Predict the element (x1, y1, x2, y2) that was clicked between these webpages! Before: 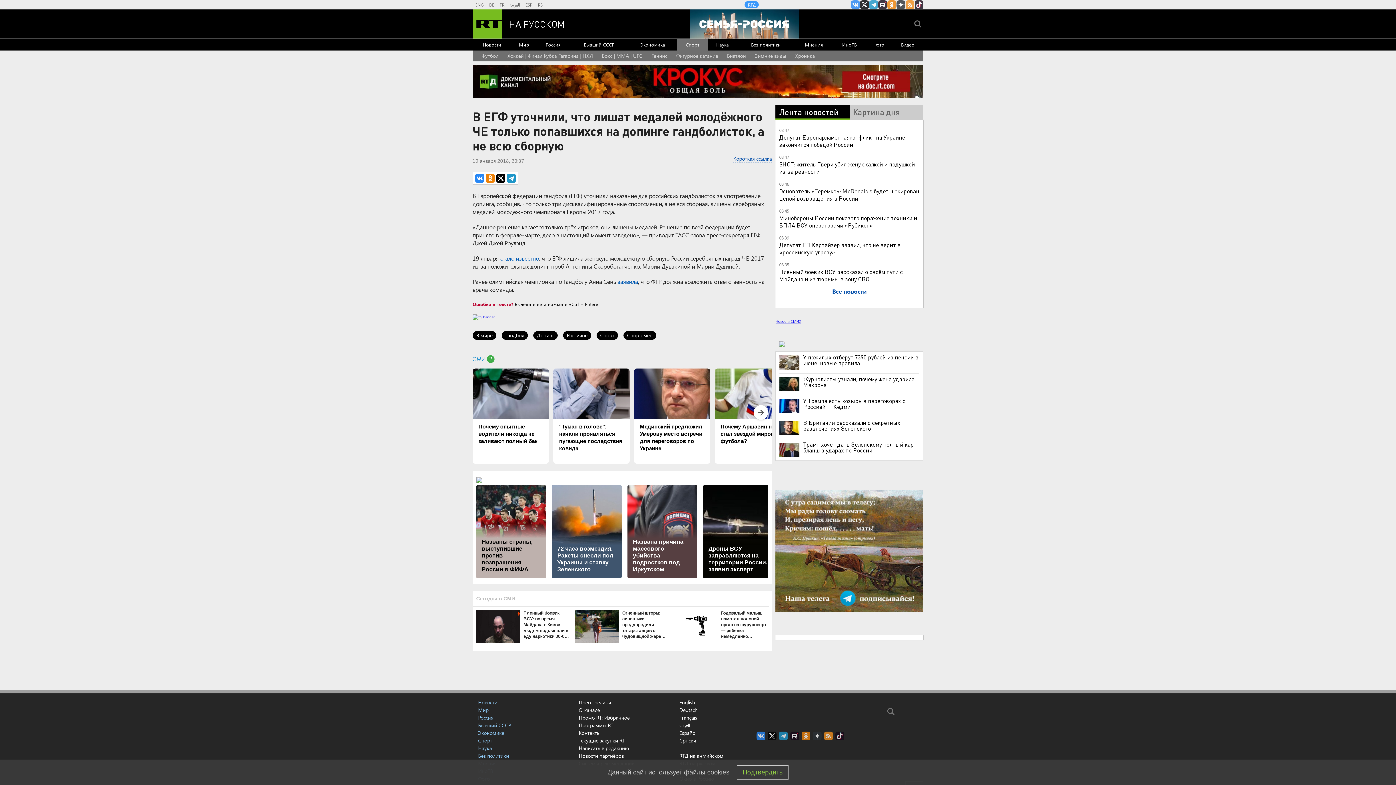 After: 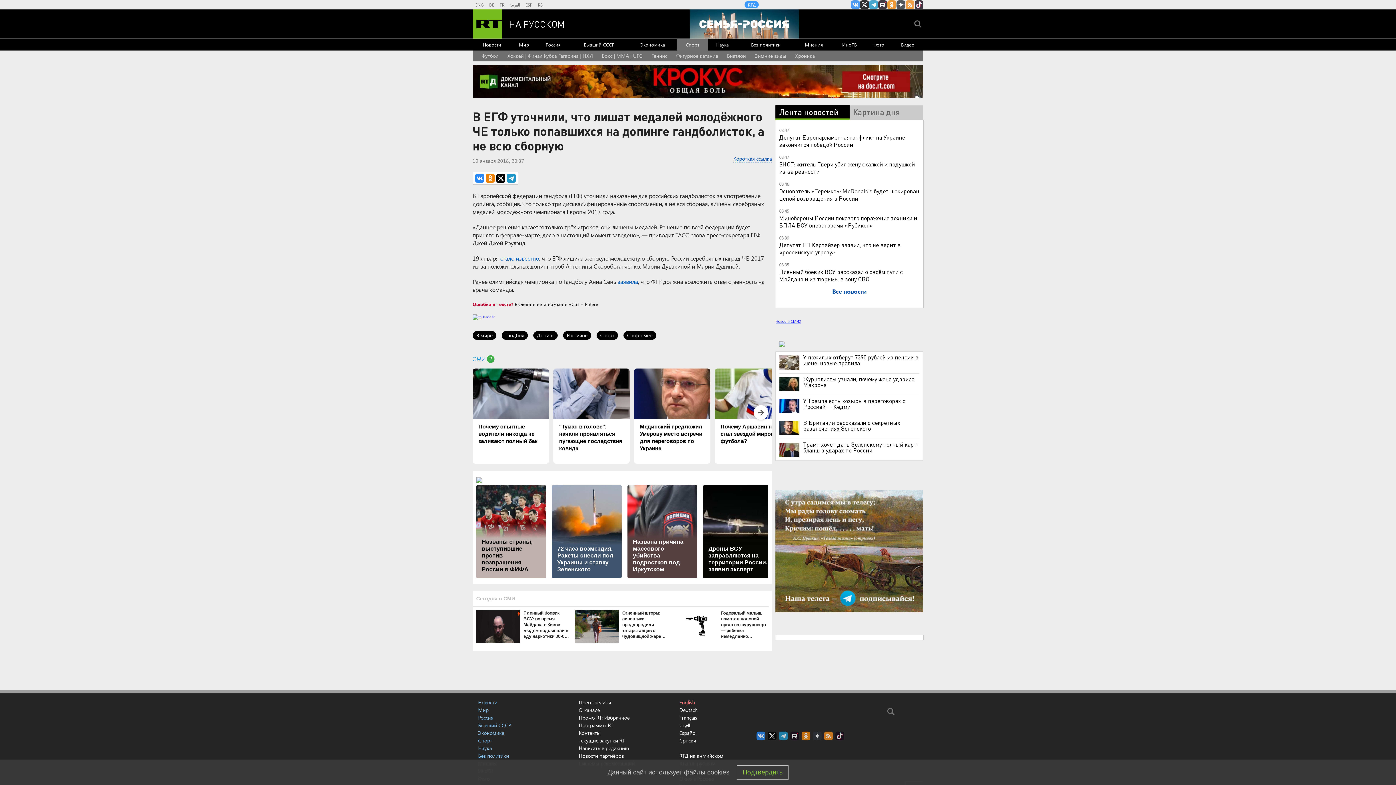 Action: bbox: (679, 701, 769, 704) label: English